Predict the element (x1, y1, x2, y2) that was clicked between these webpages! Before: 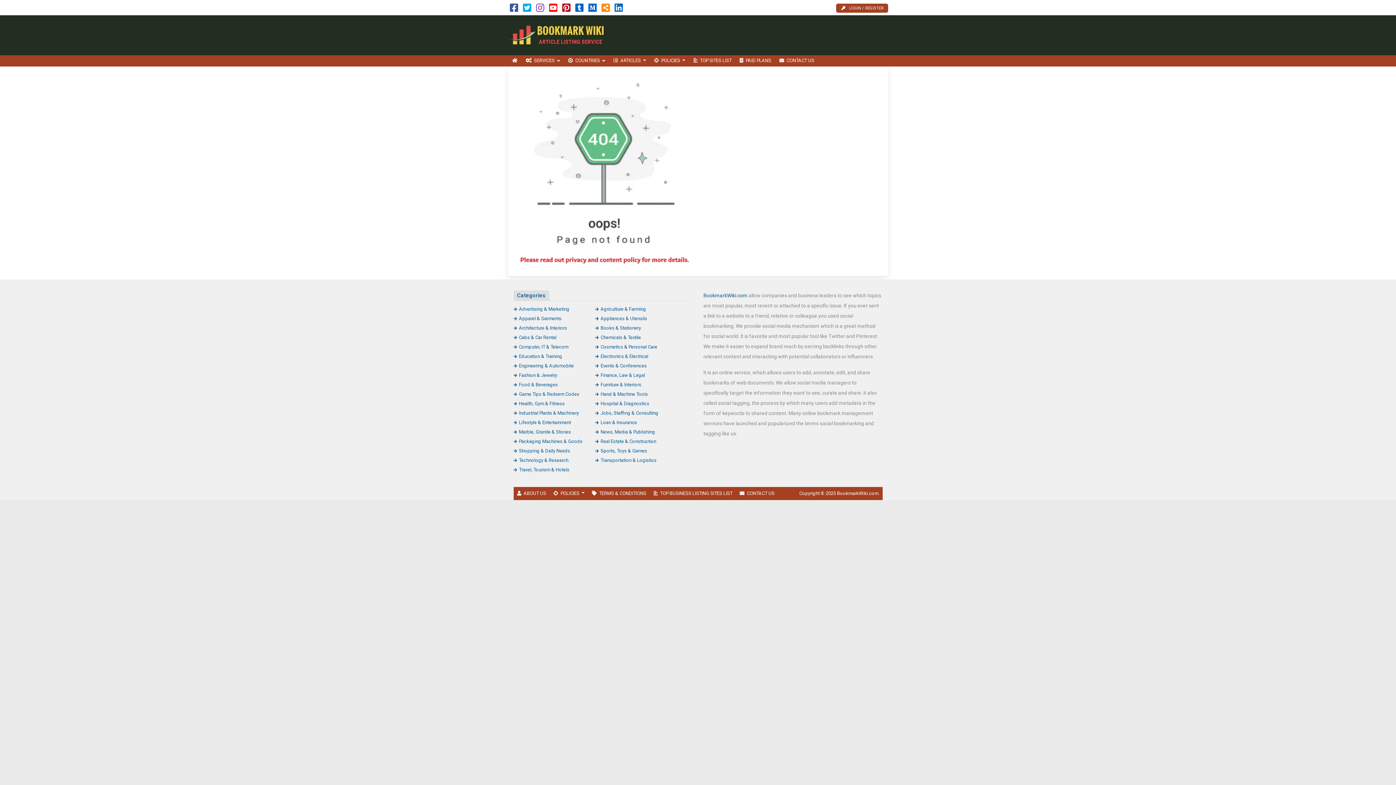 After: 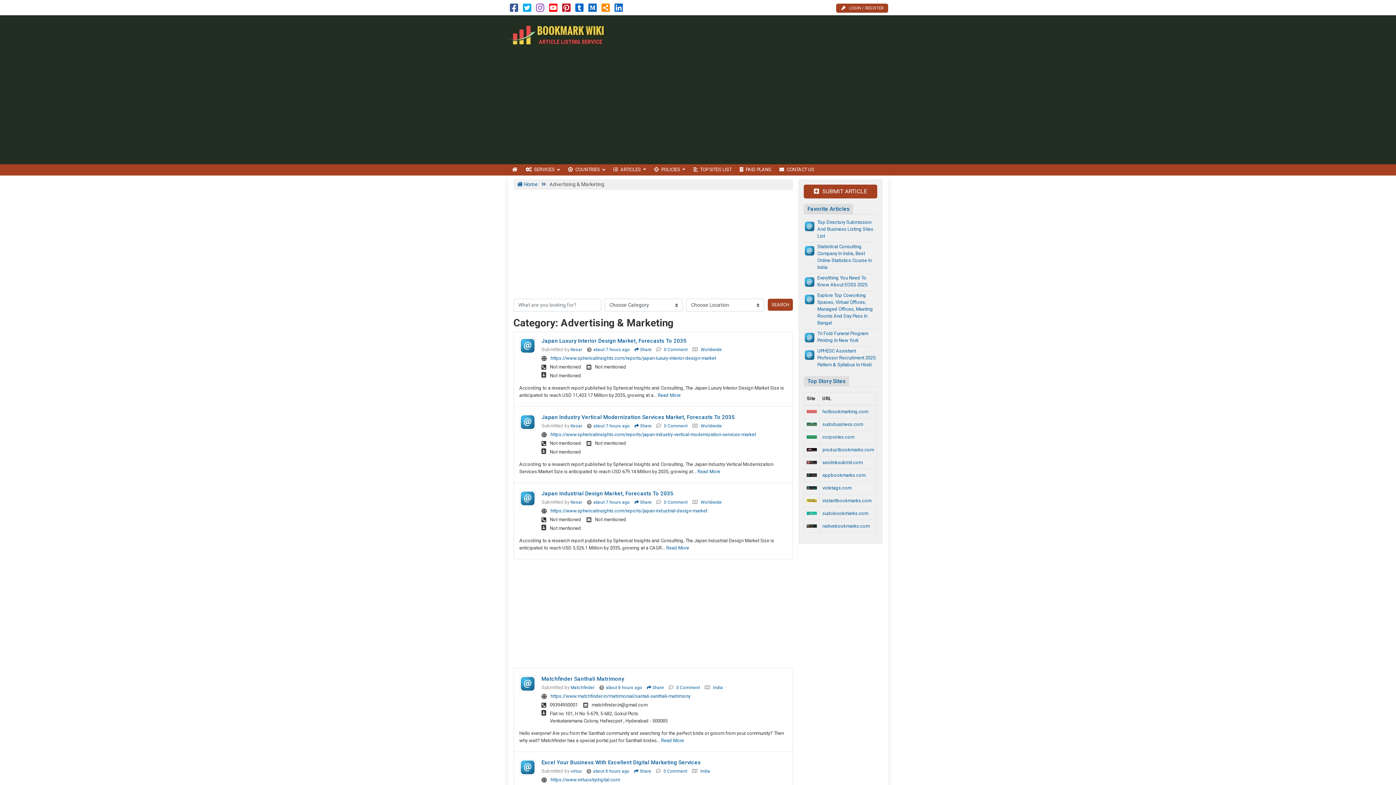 Action: label: Advertising & Marketing bbox: (513, 306, 569, 311)